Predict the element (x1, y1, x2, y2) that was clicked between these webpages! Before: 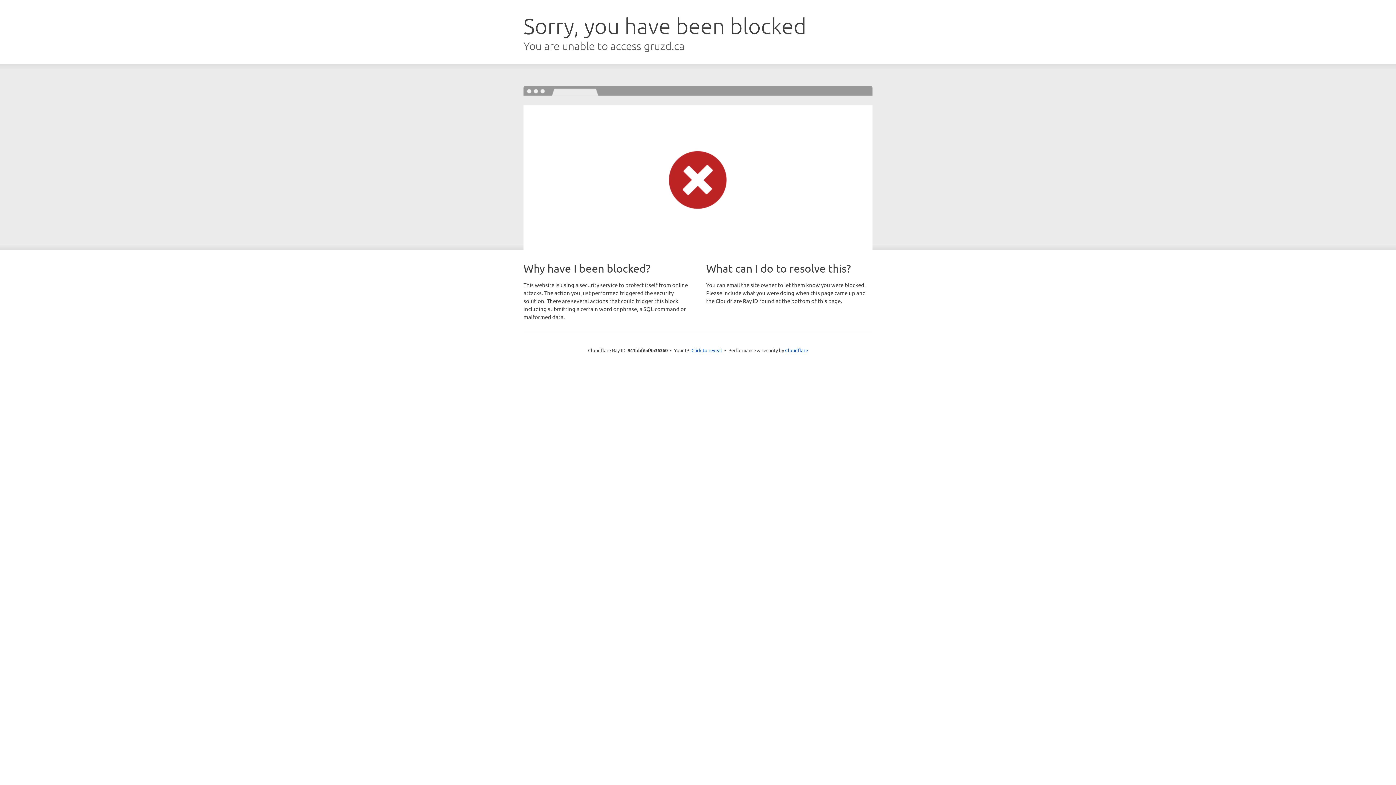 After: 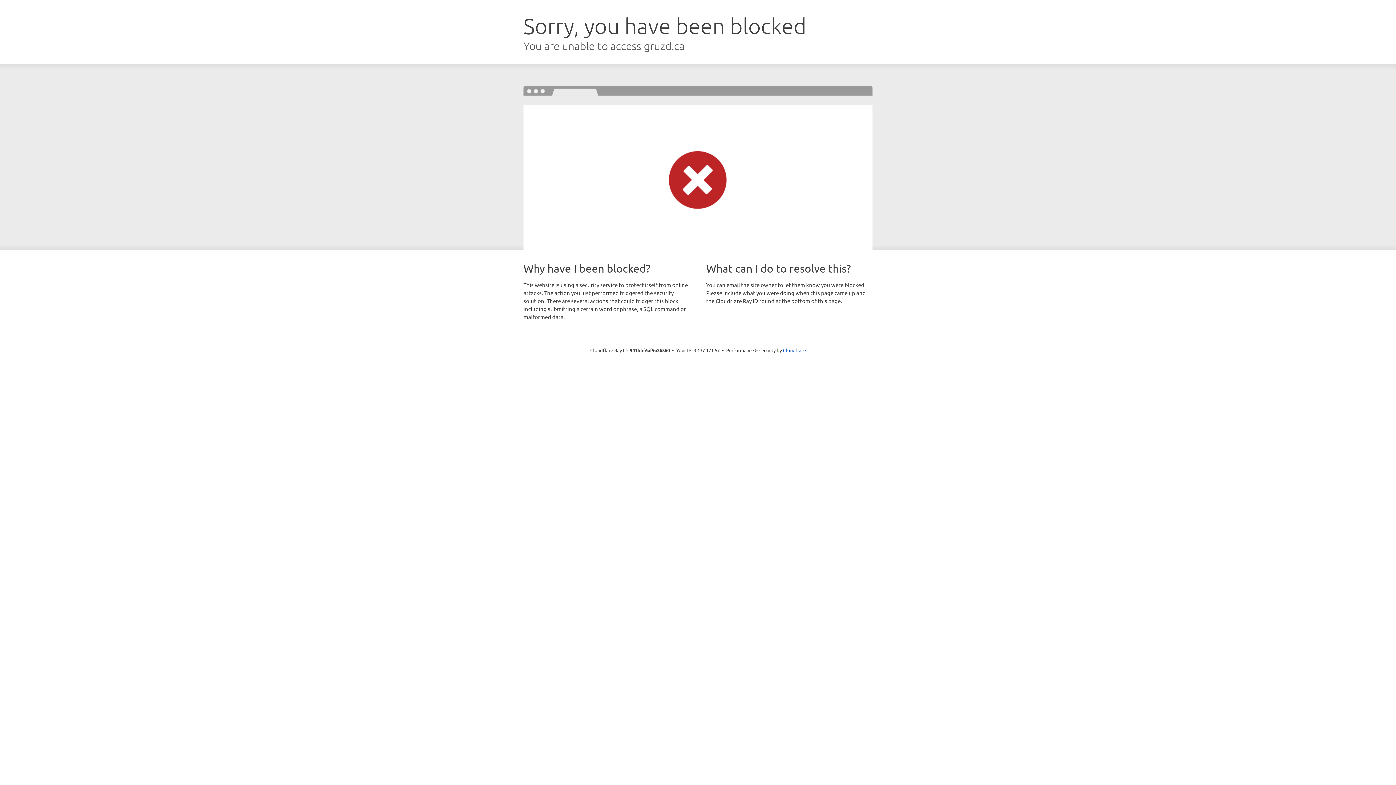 Action: bbox: (691, 346, 722, 353) label: Click to reveal